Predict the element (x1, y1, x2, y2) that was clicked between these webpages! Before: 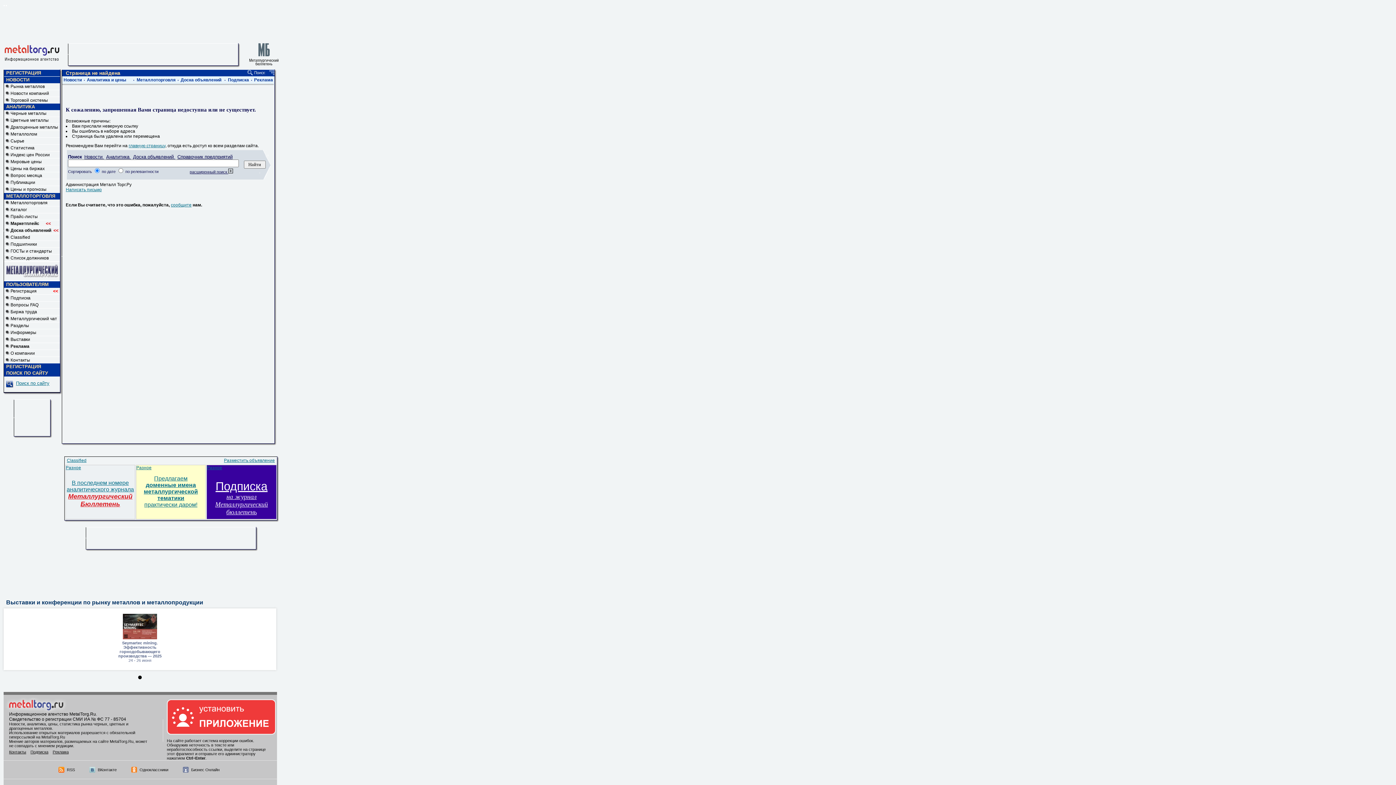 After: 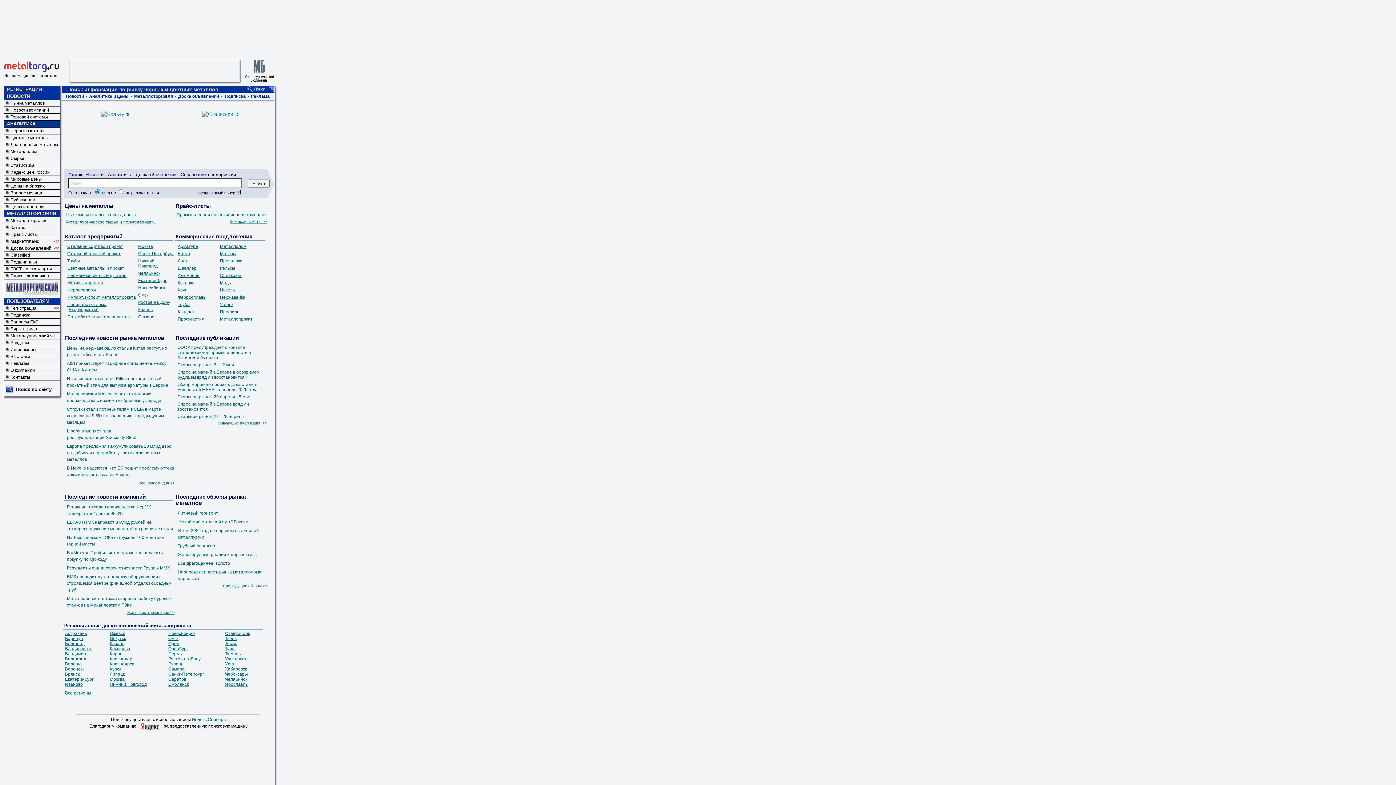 Action: bbox: (6, 370, 48, 376) label: ПОИСК ПО САЙТУ